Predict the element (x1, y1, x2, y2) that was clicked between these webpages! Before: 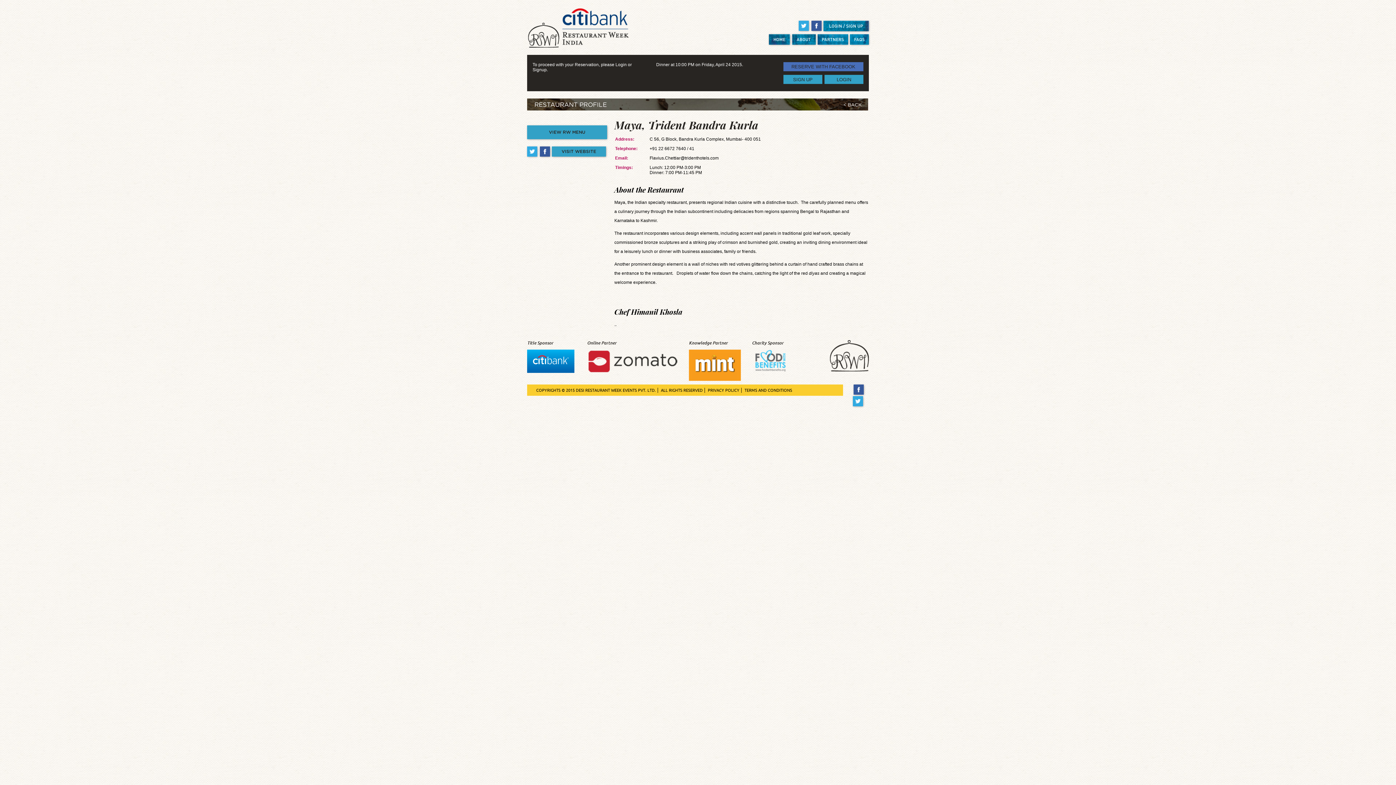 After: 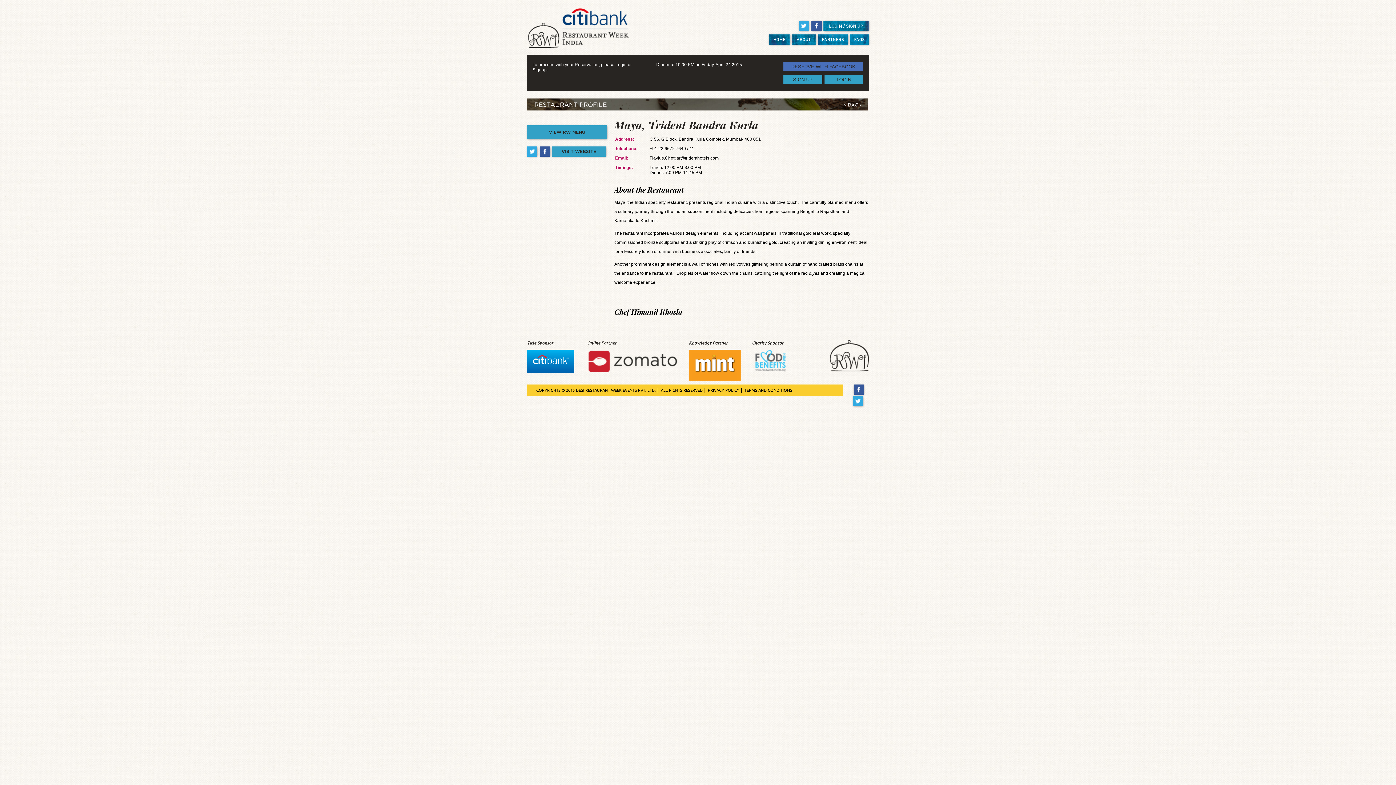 Action: bbox: (527, 152, 538, 159)